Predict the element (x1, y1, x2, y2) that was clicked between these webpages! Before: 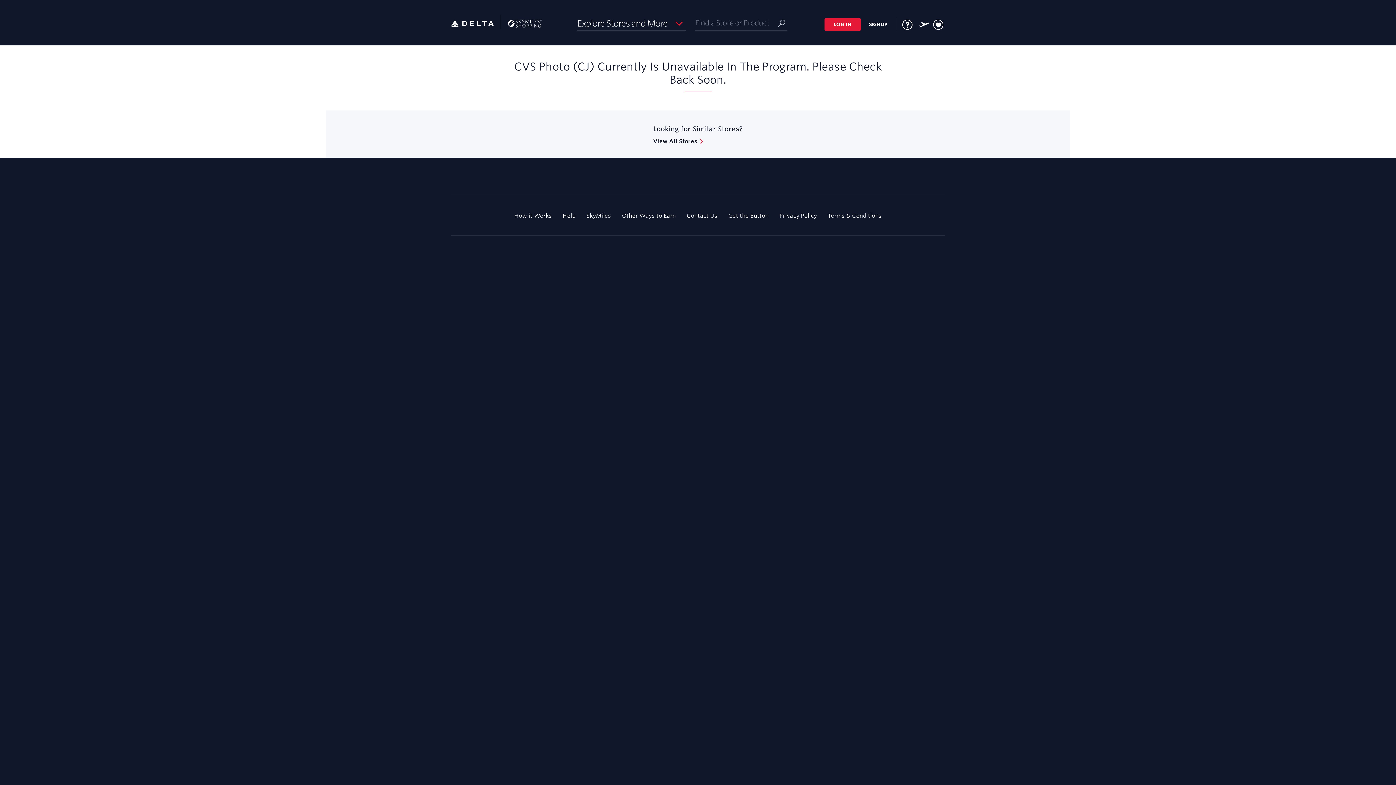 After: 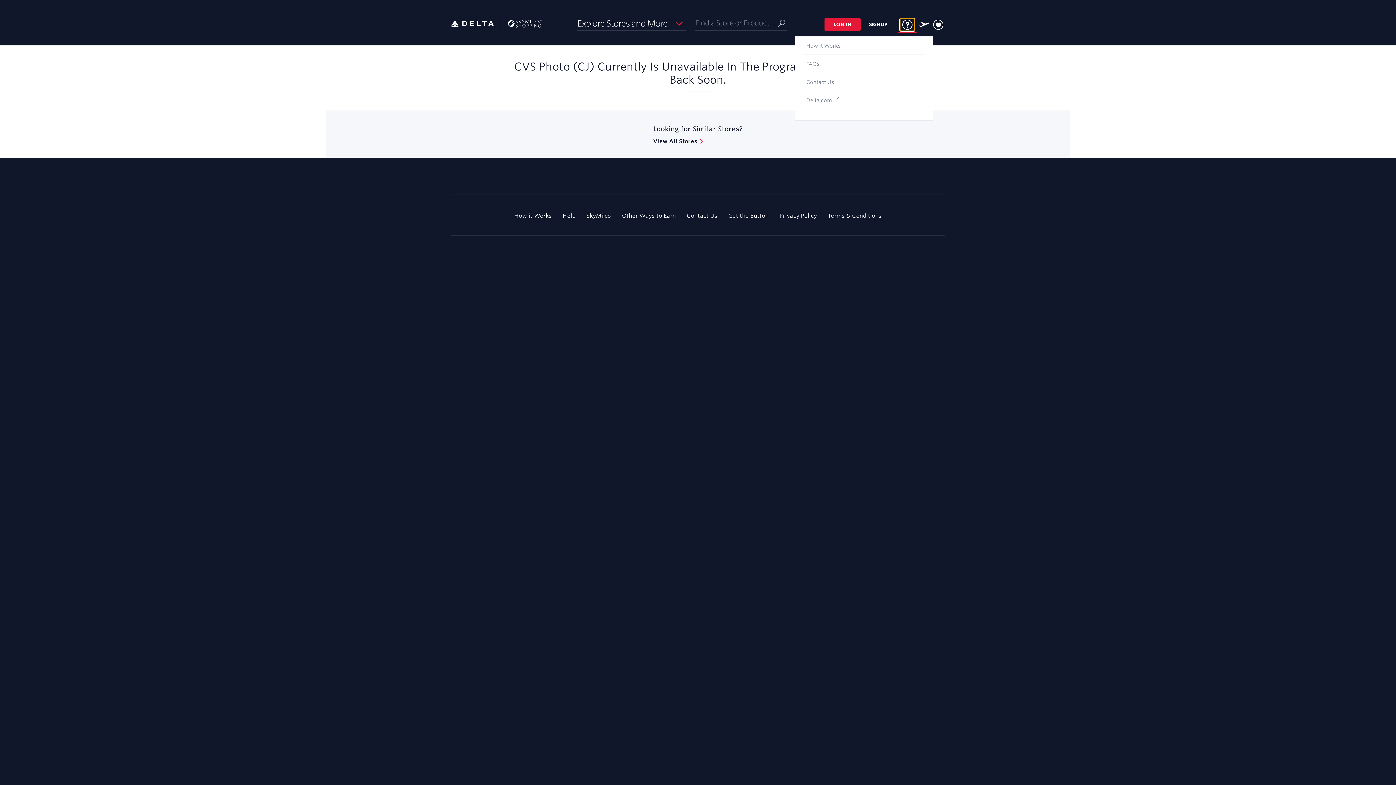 Action: bbox: (900, 18, 914, 30) label: FAQ